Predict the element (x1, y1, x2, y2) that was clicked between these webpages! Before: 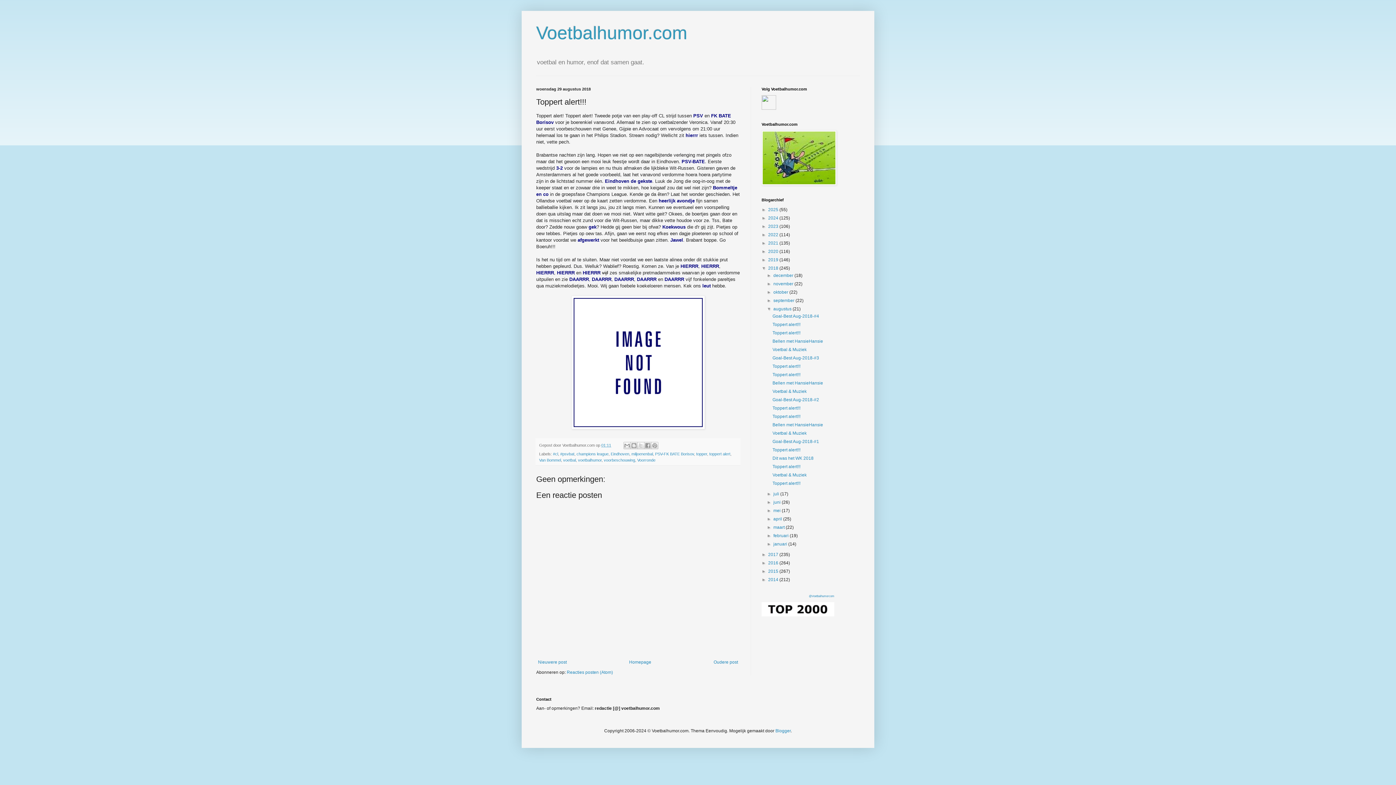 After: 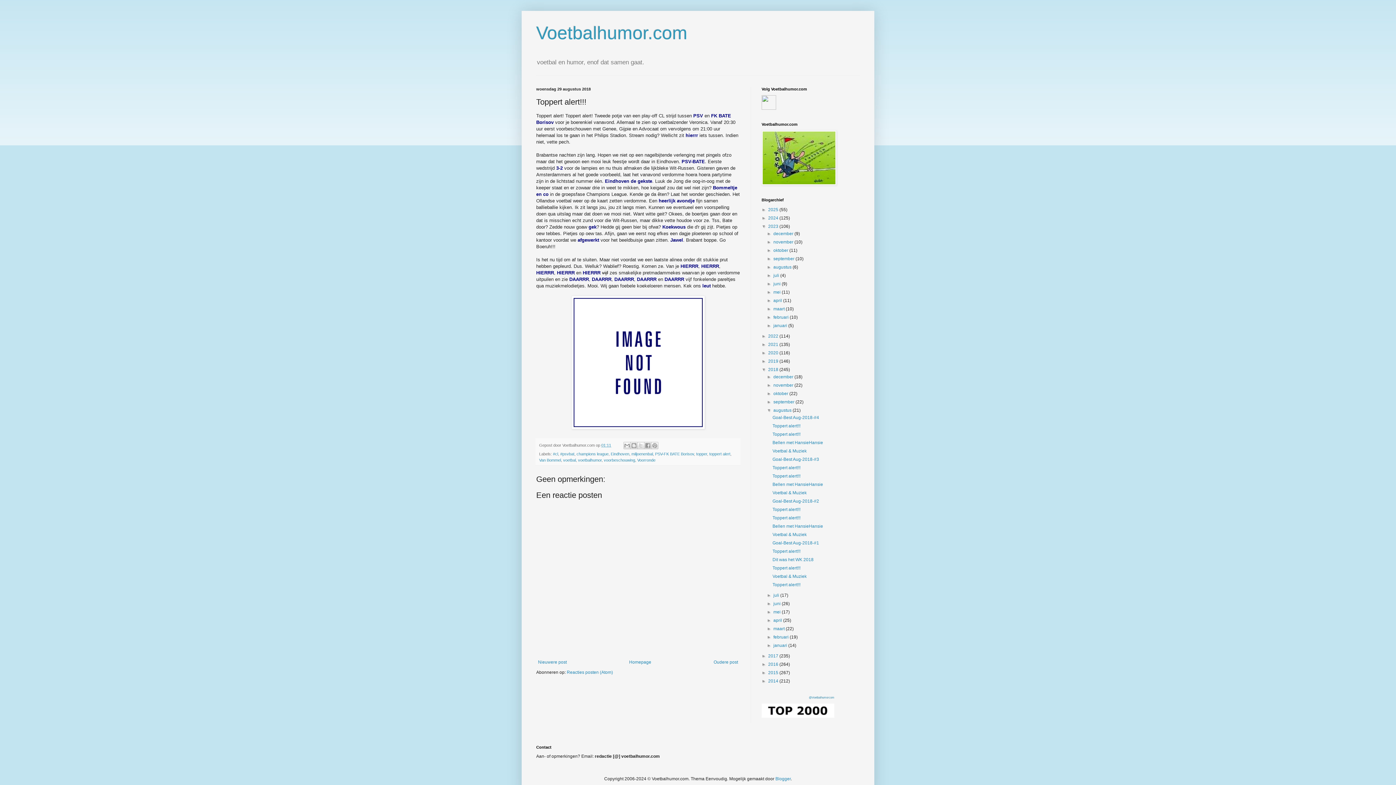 Action: label: ►   bbox: (761, 224, 768, 229)